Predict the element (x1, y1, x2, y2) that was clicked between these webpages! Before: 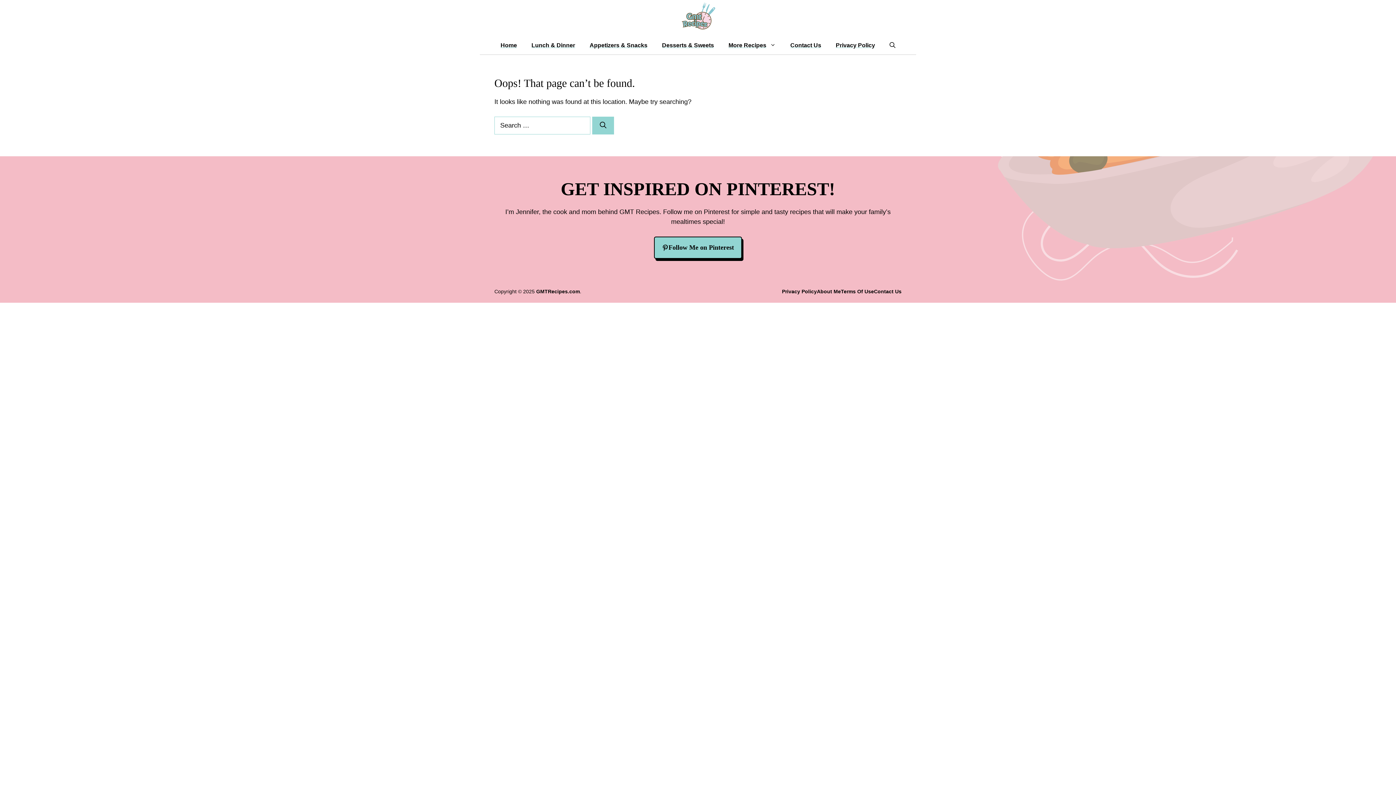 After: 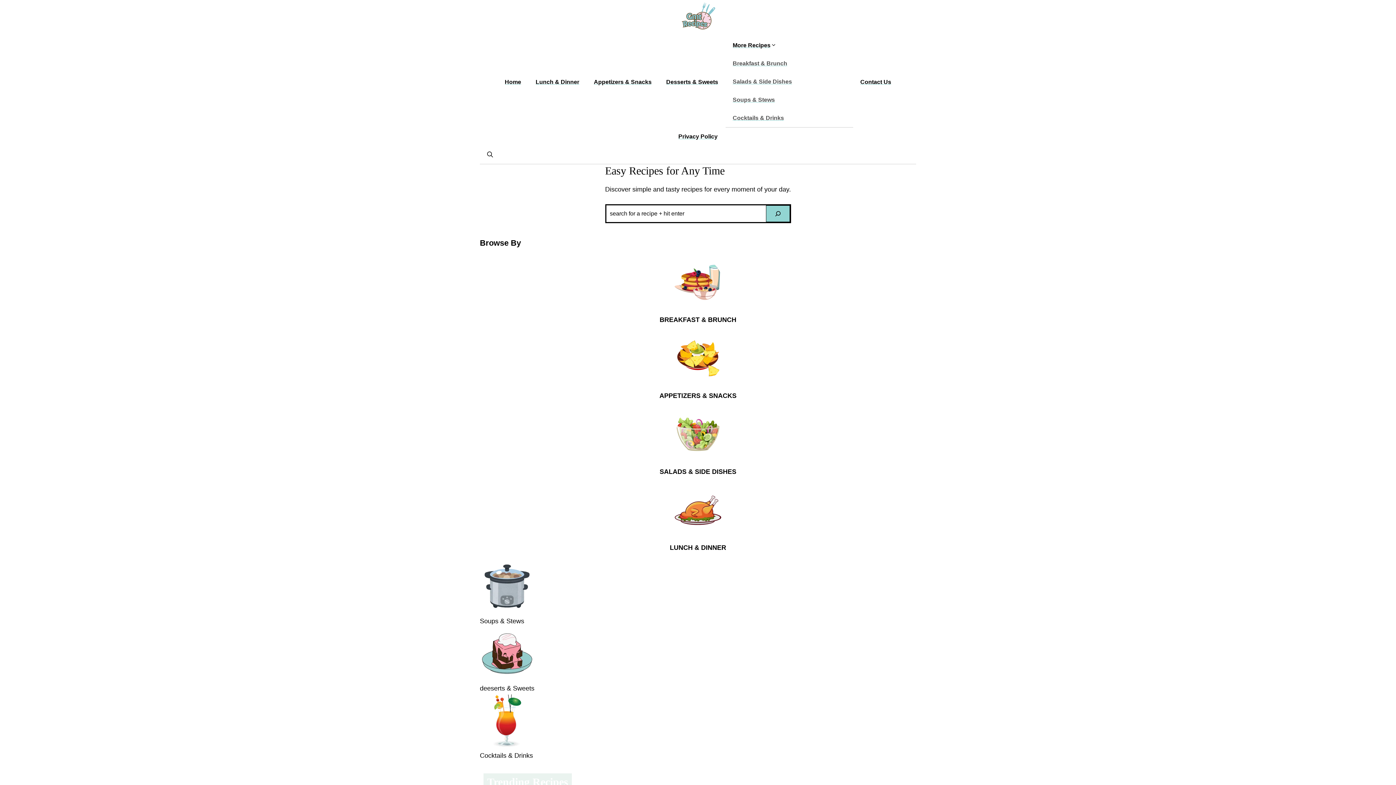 Action: bbox: (680, 14, 716, 21)